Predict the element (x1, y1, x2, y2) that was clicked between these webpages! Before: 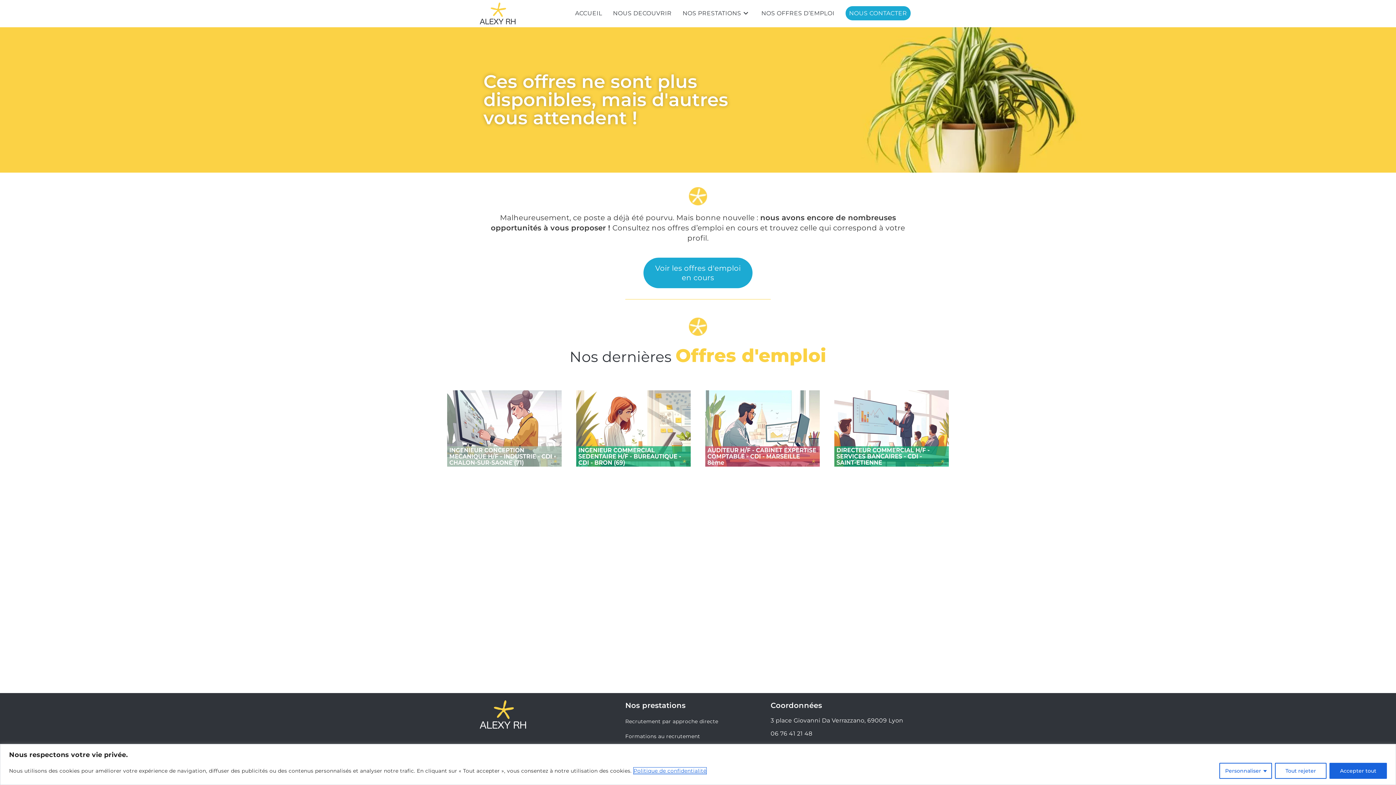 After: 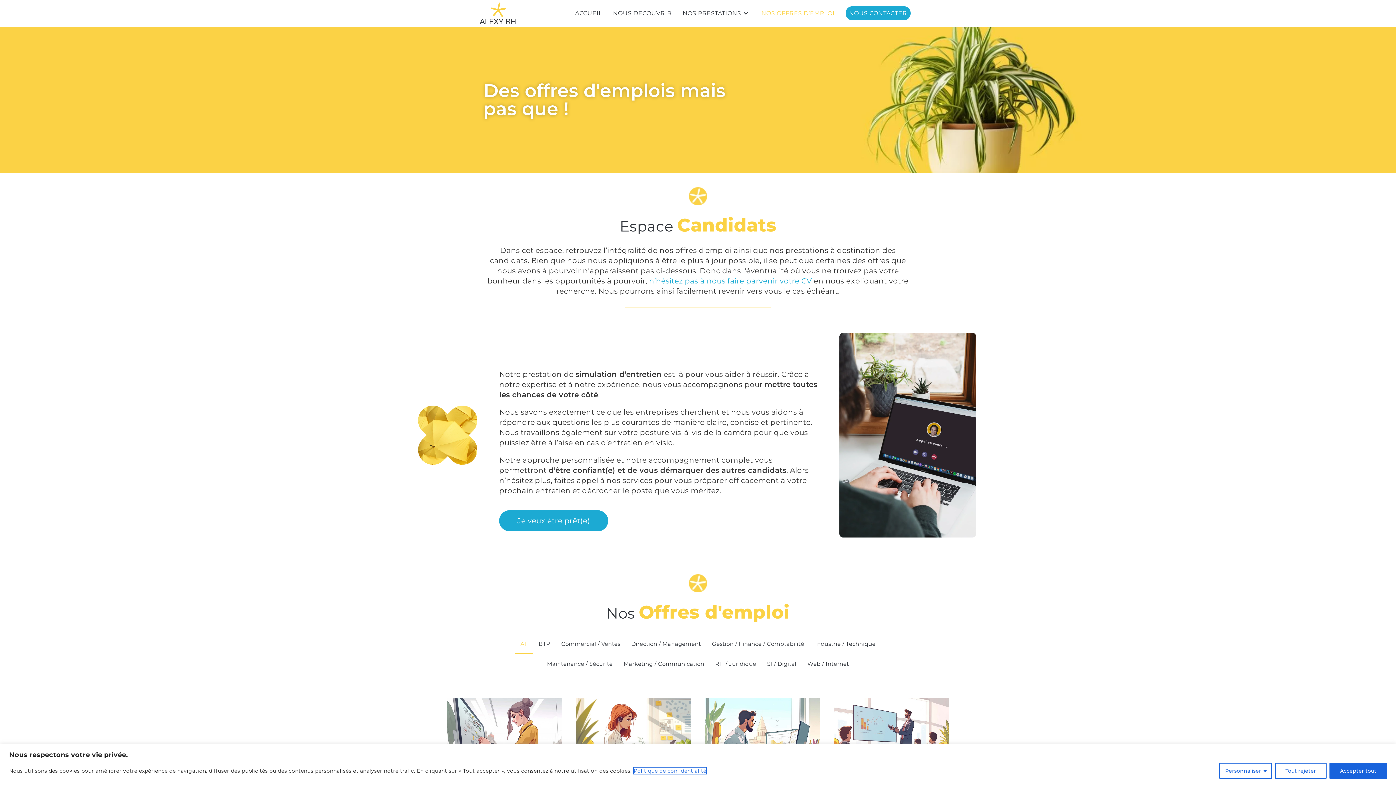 Action: label: NOS OFFRES D’EMPLOI bbox: (756, 0, 840, 26)